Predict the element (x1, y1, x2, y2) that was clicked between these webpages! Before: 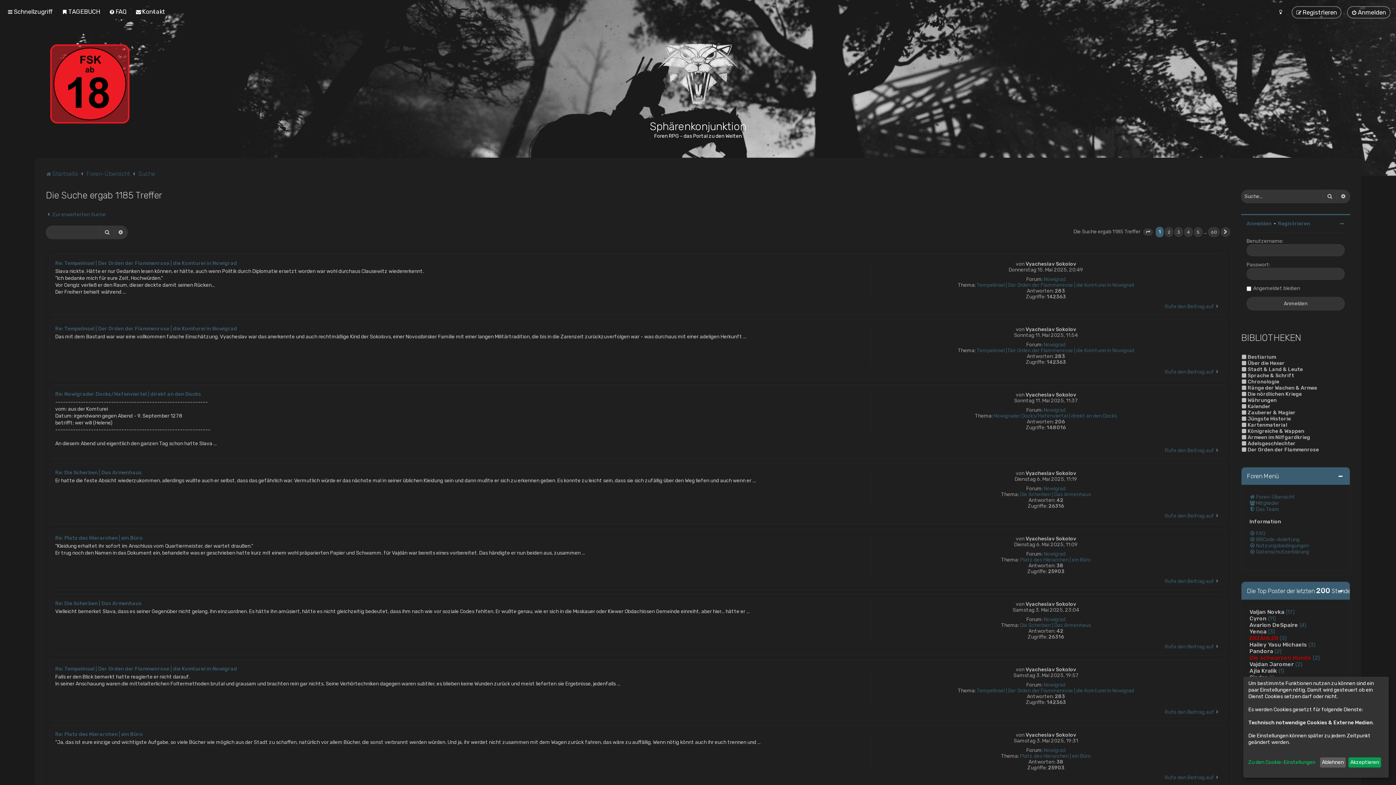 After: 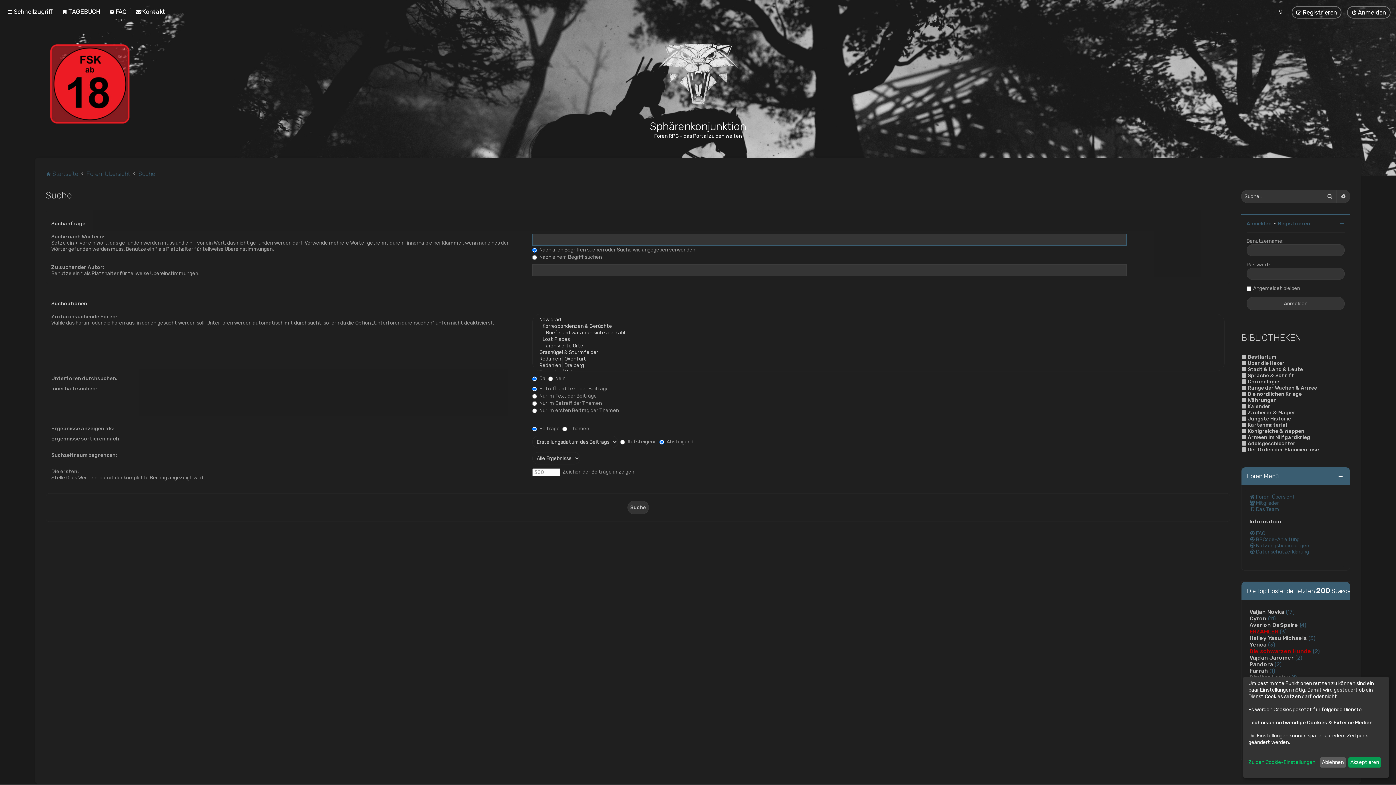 Action: label: Erweiterte Suche bbox: (1337, 189, 1350, 203)